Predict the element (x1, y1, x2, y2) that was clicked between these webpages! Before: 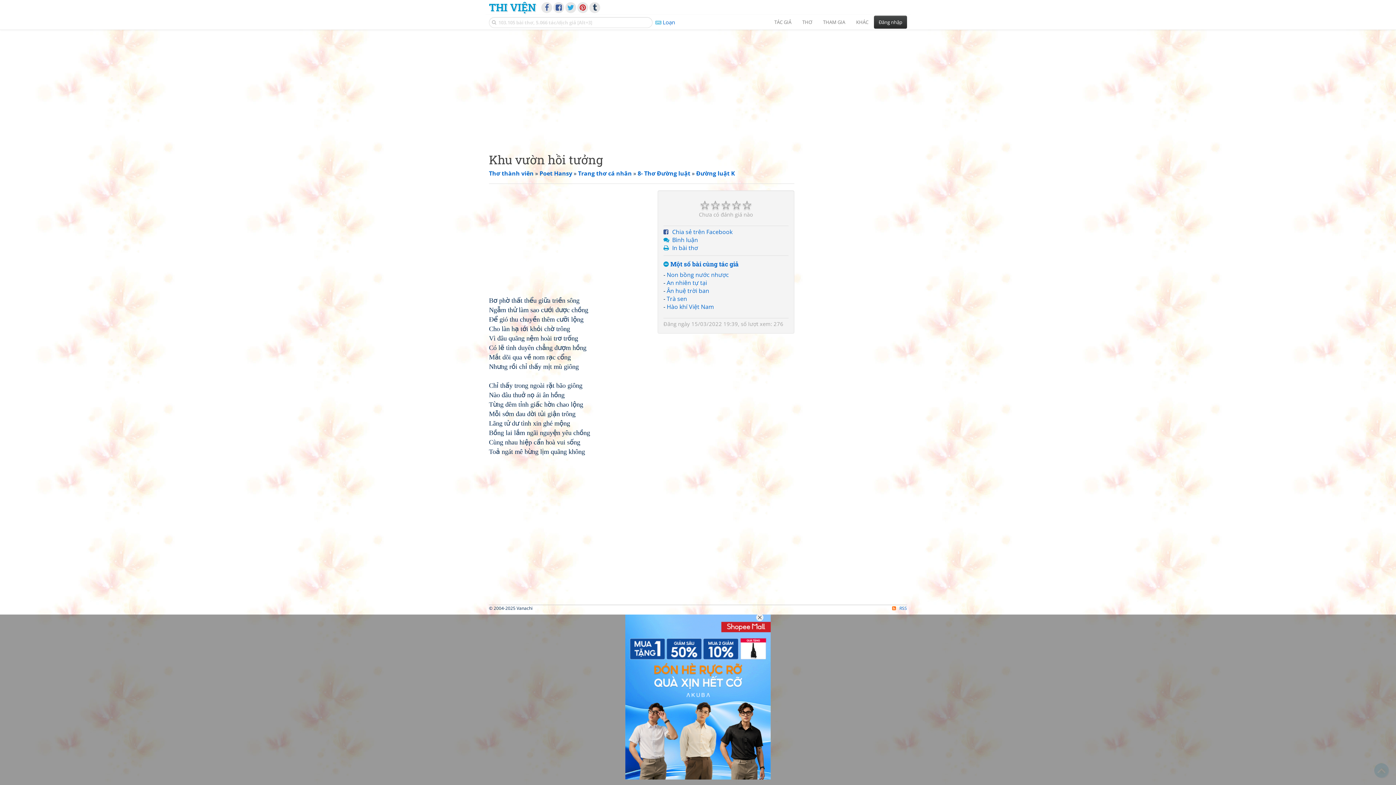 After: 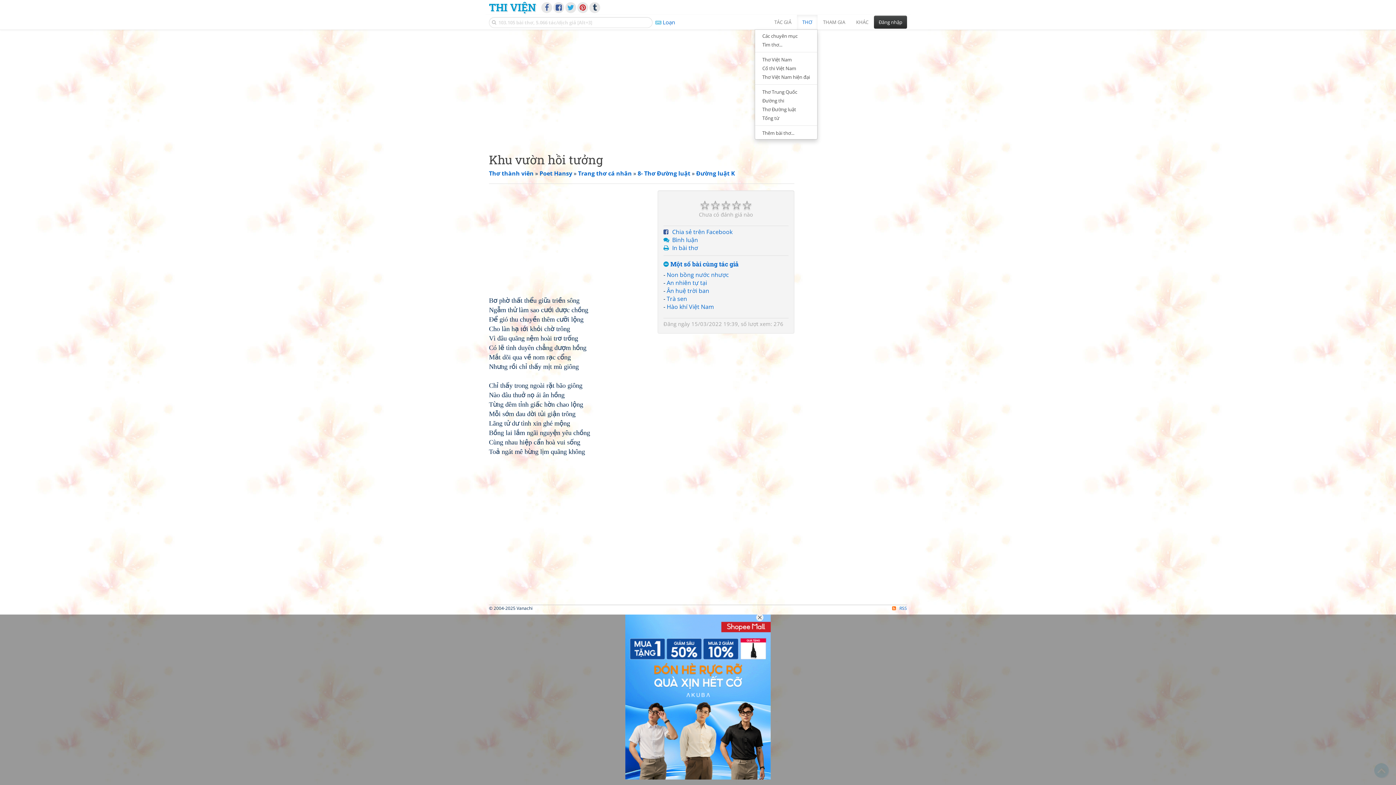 Action: label: THƠ bbox: (797, 14, 817, 29)